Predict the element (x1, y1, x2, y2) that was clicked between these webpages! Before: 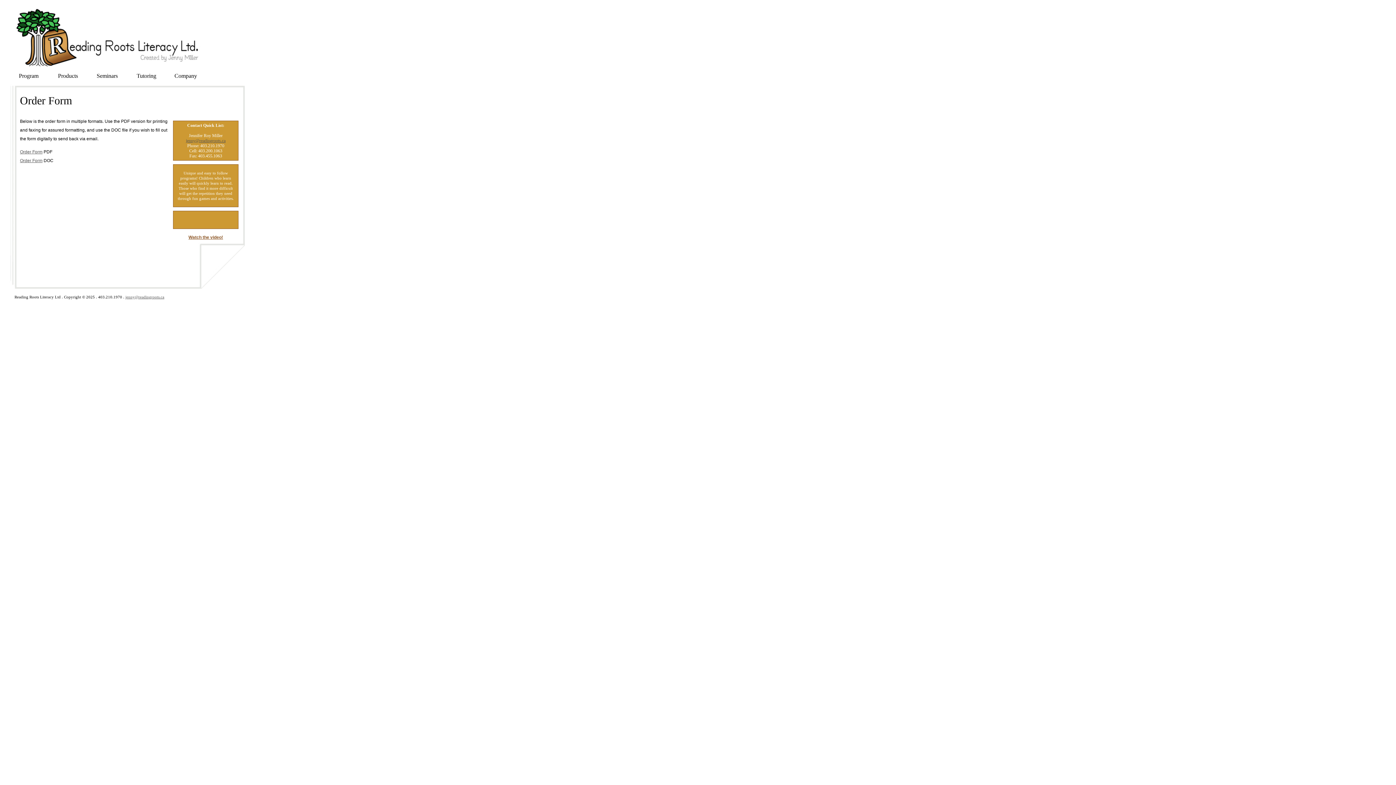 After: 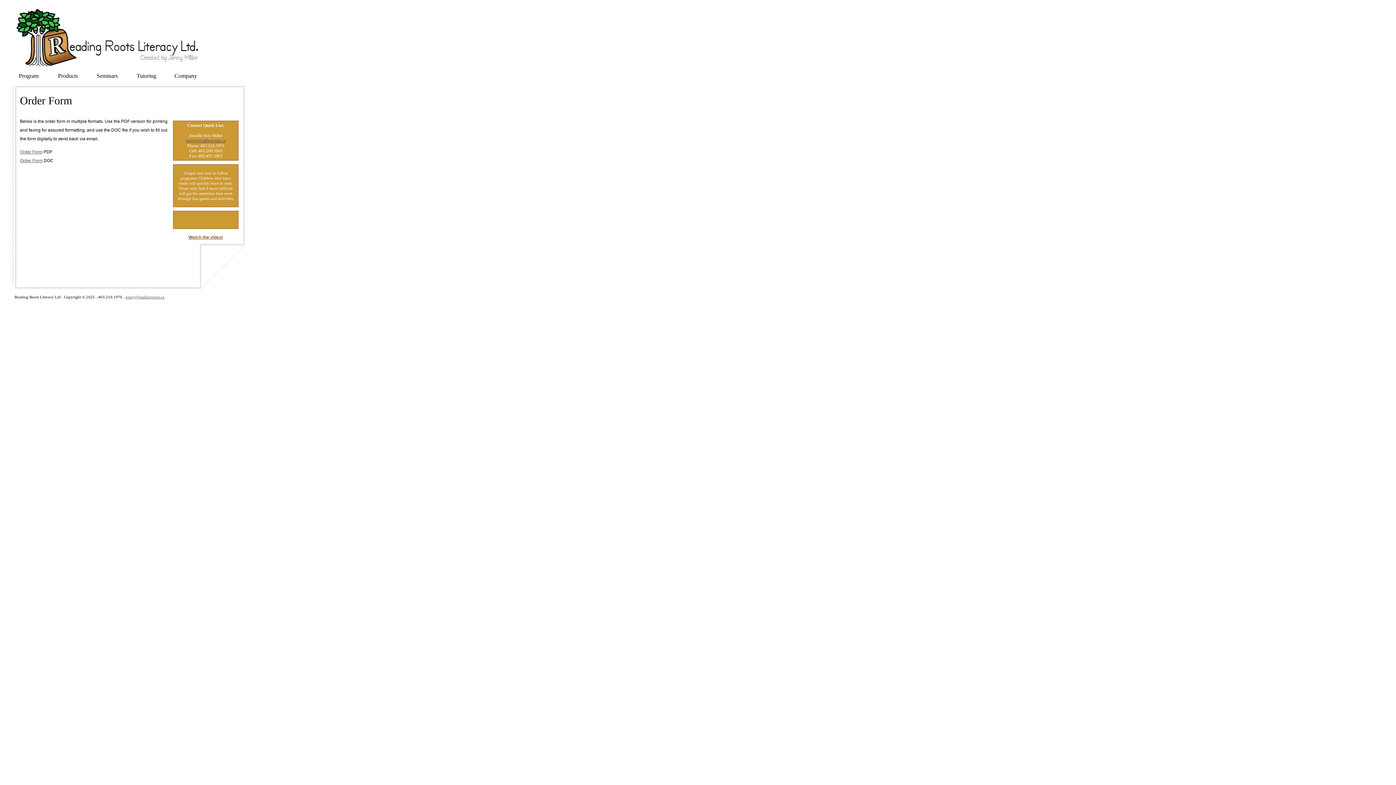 Action: bbox: (20, 158, 42, 163) label: Order Form